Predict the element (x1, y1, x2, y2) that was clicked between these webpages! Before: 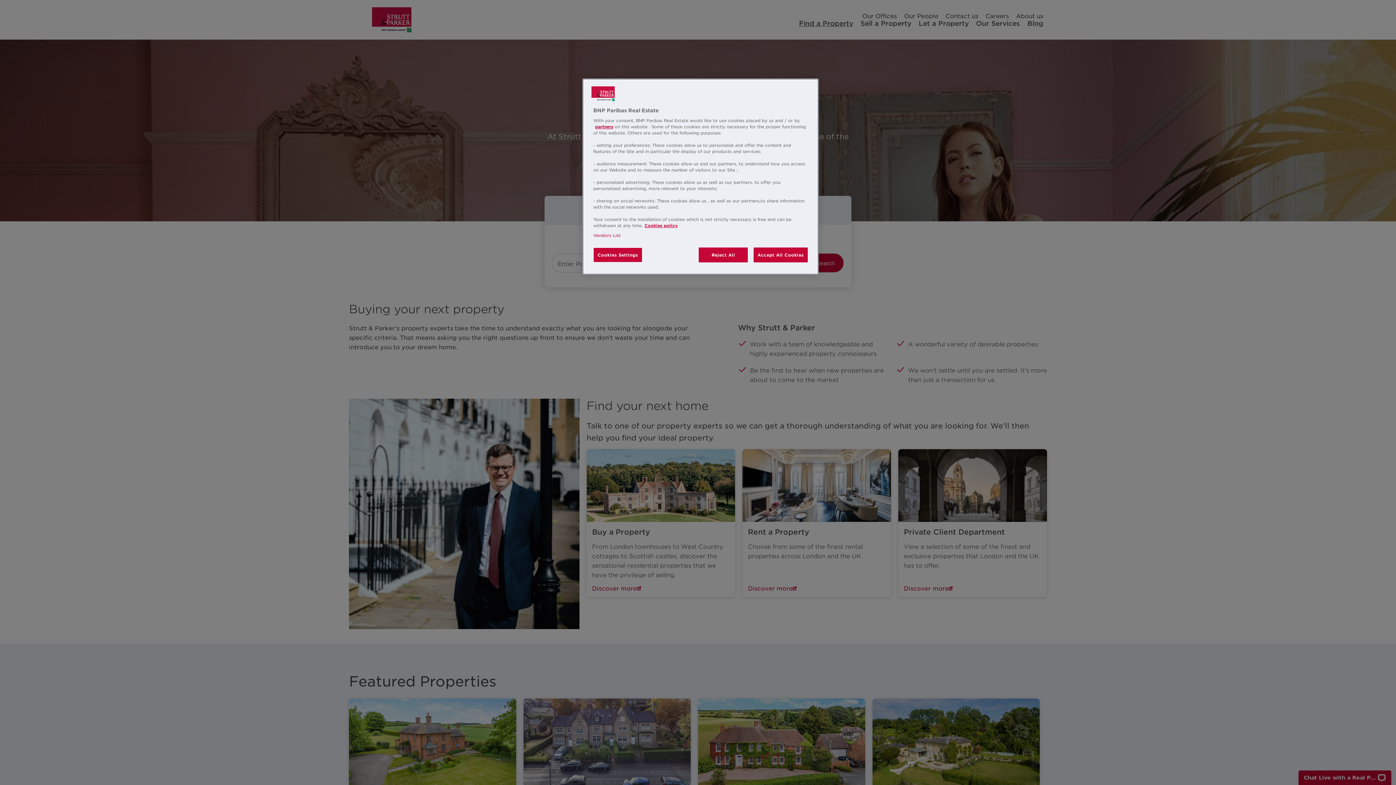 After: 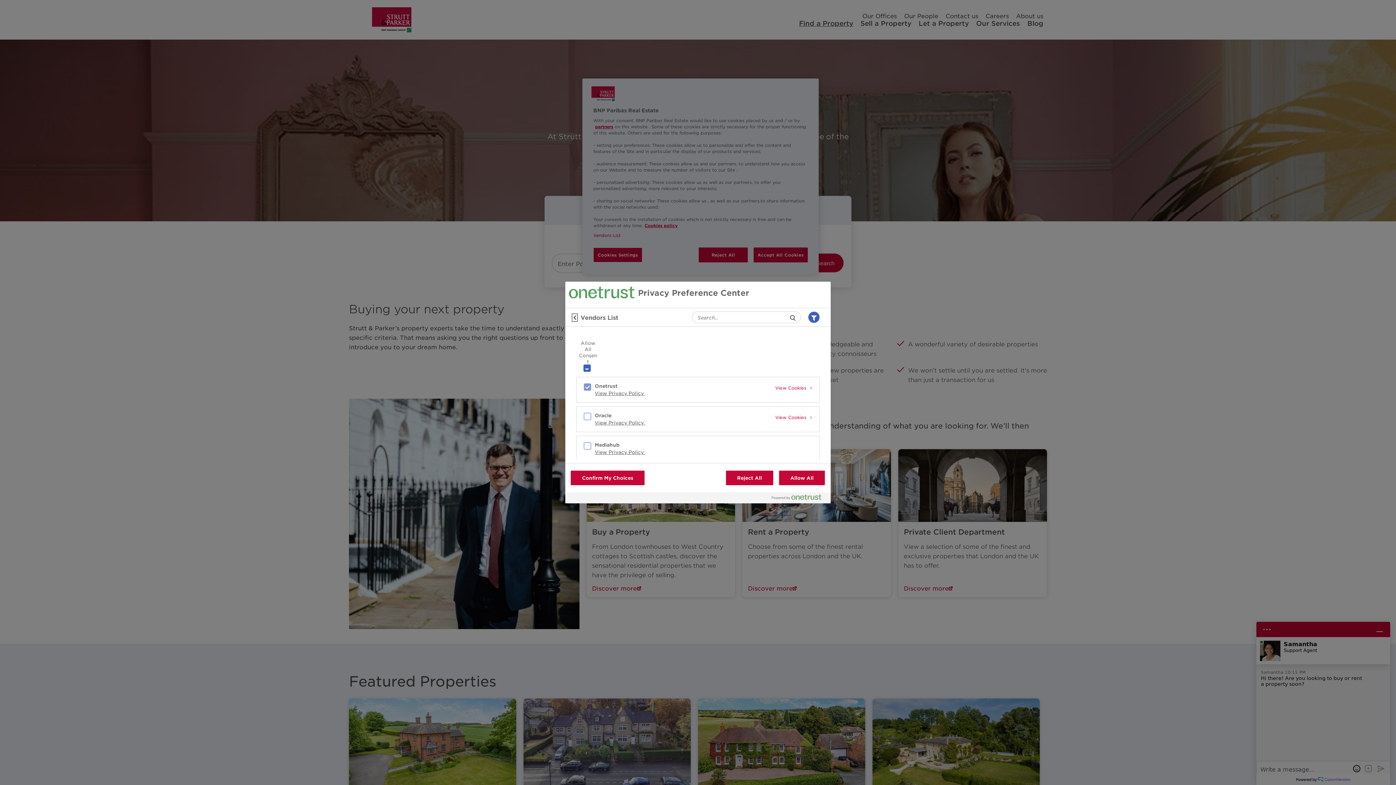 Action: label: Vendors List bbox: (593, 232, 620, 238)